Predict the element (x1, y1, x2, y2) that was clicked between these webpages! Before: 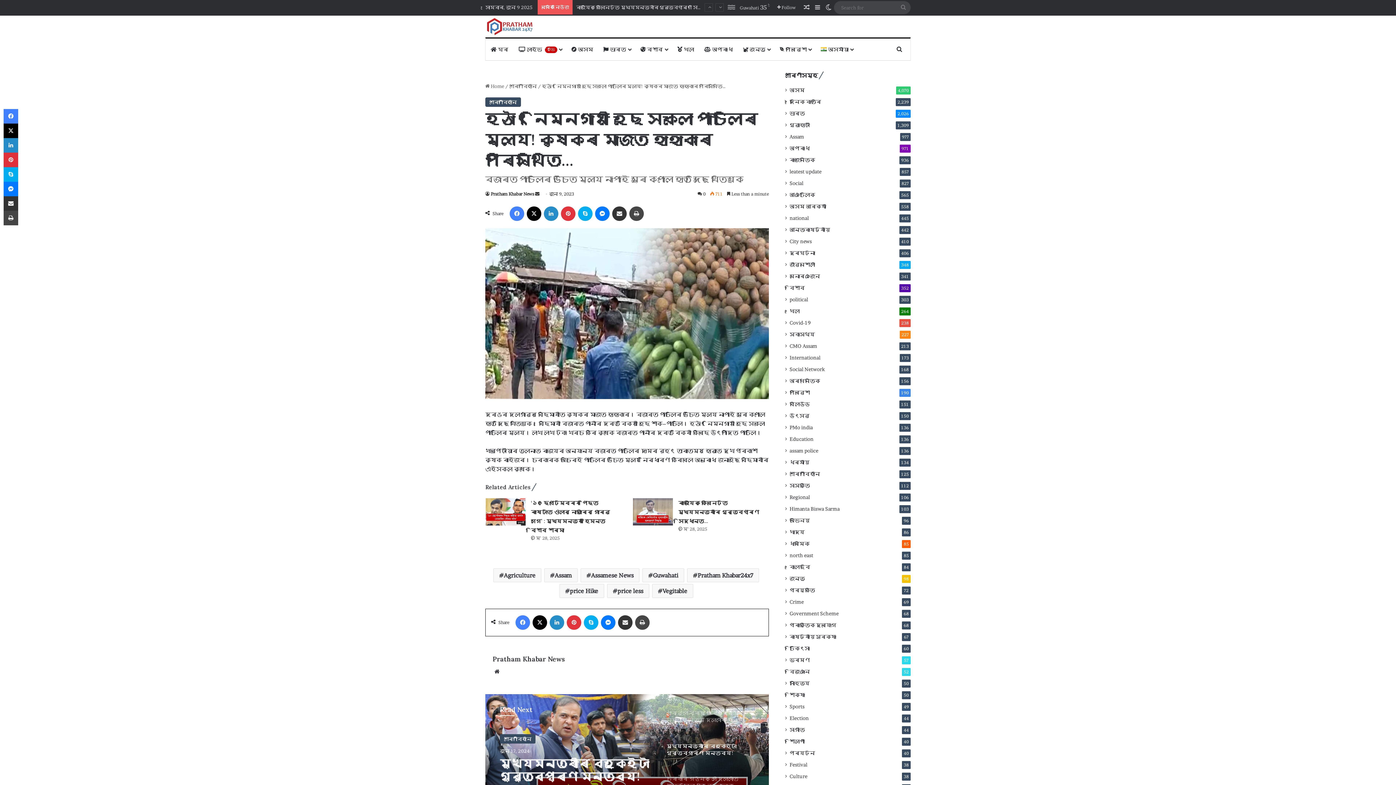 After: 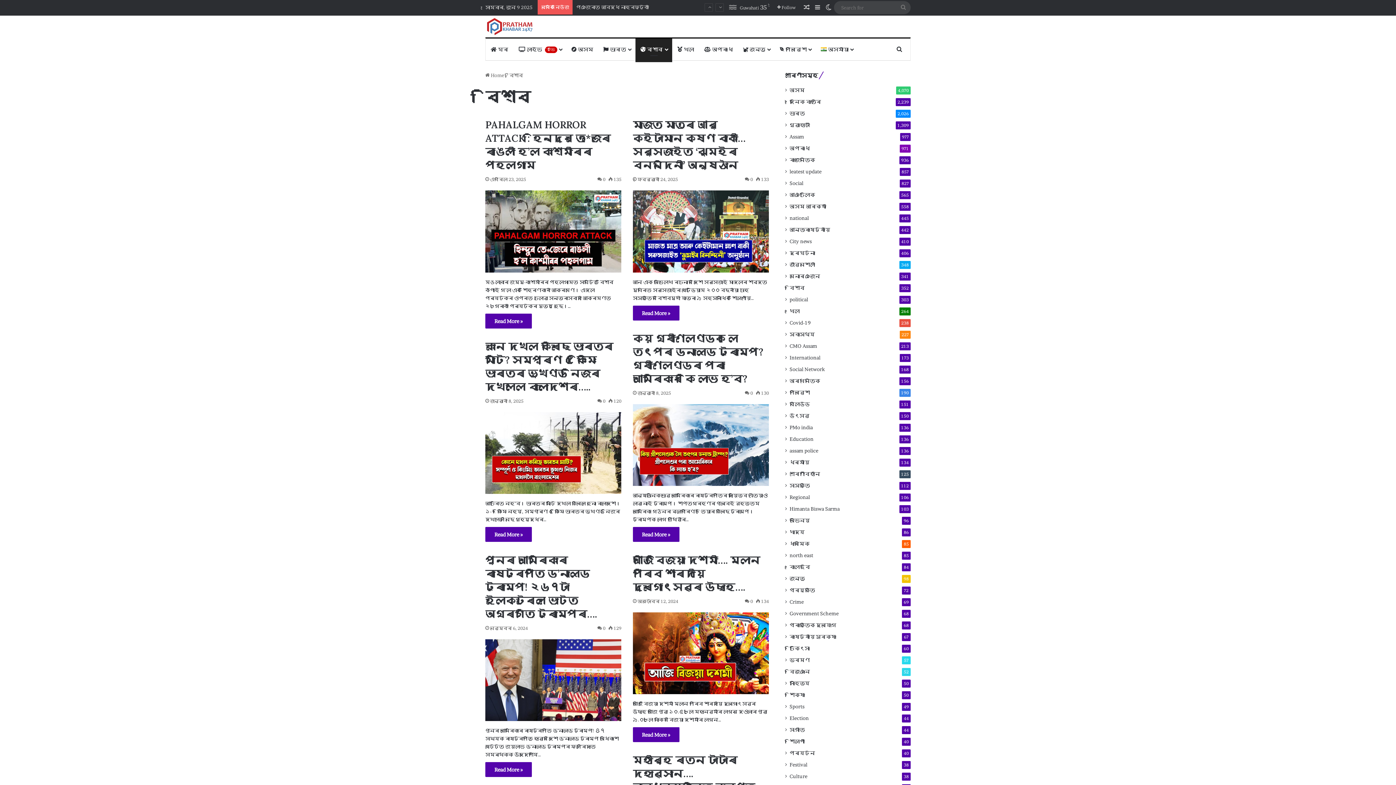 Action: label:  বিশ্ব bbox: (635, 38, 672, 60)